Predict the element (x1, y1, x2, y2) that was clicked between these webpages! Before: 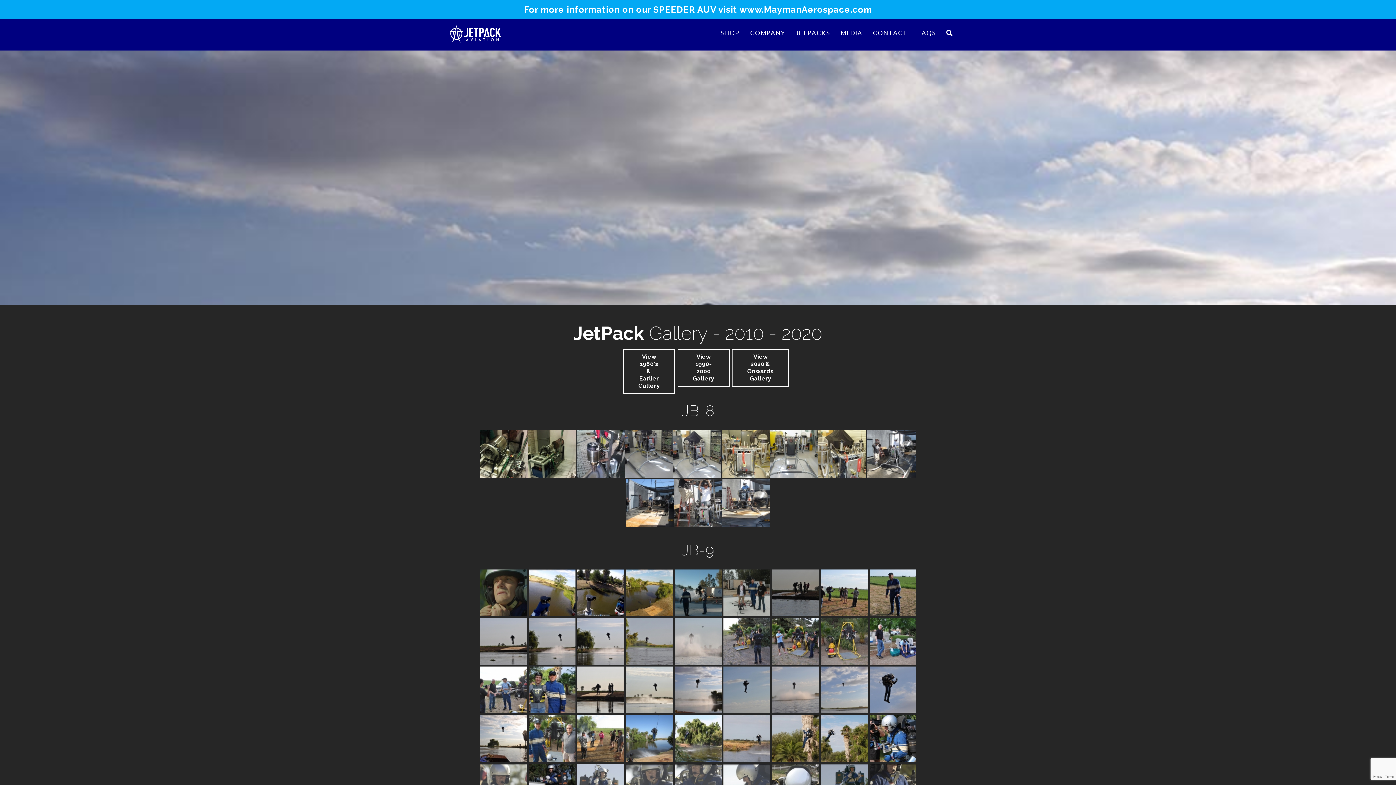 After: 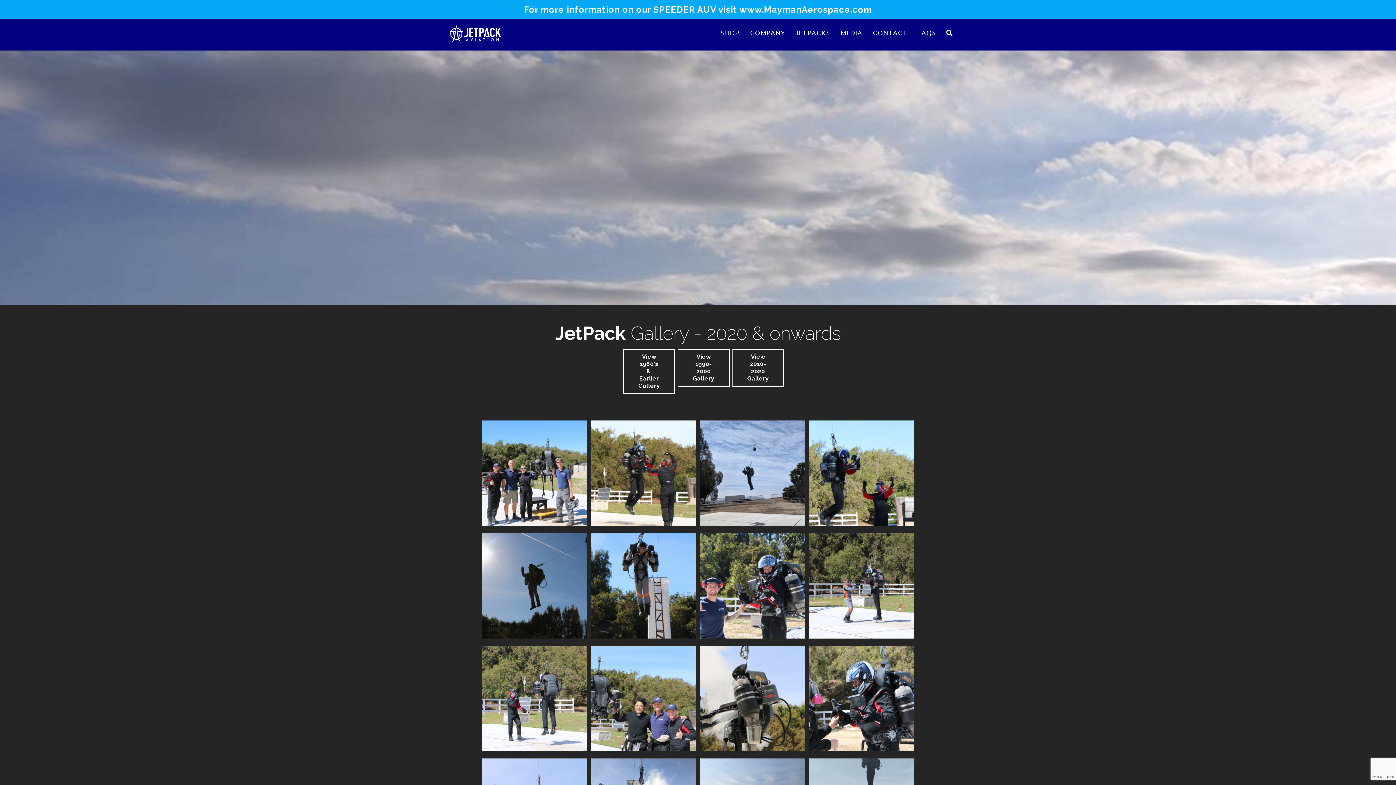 Action: label: View 2020 & Onwards Gallery bbox: (732, 348, 789, 386)